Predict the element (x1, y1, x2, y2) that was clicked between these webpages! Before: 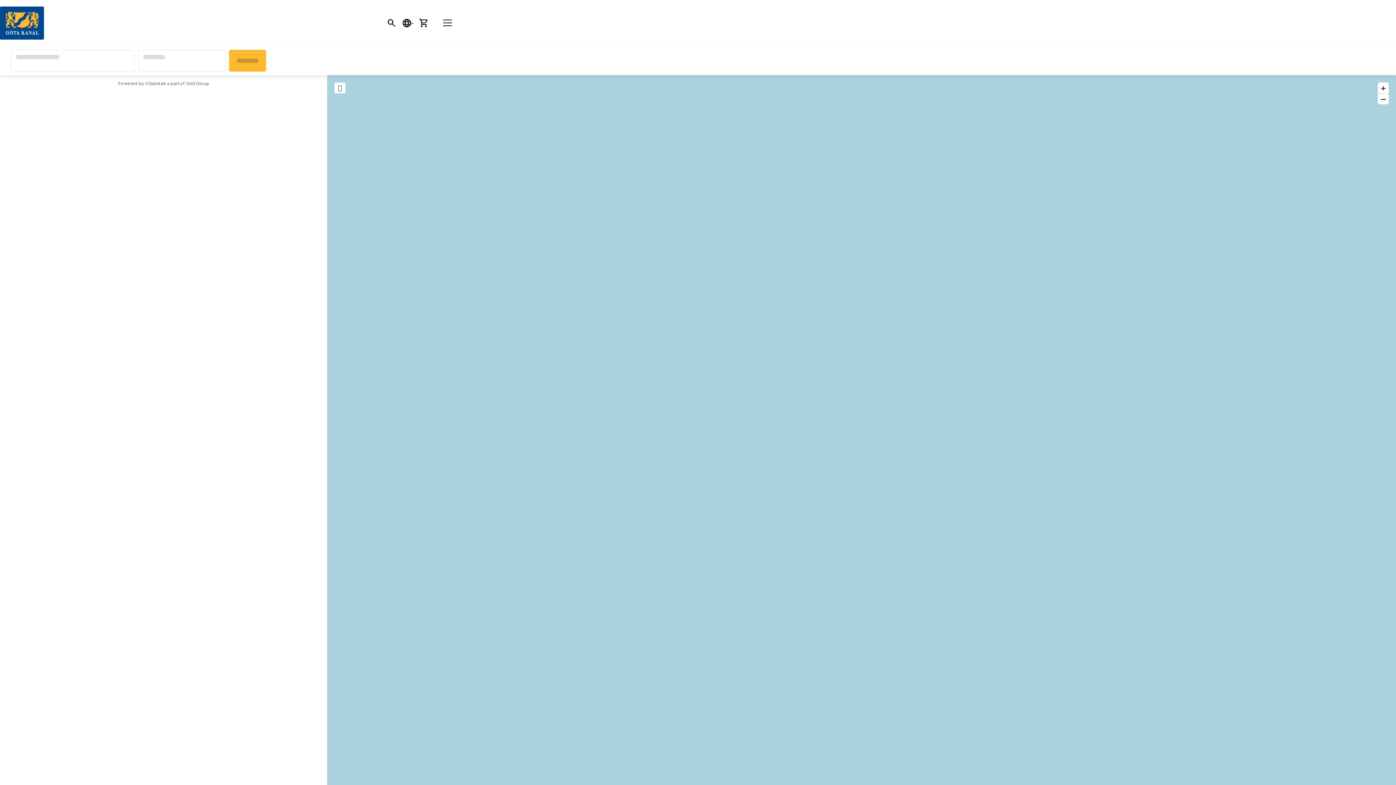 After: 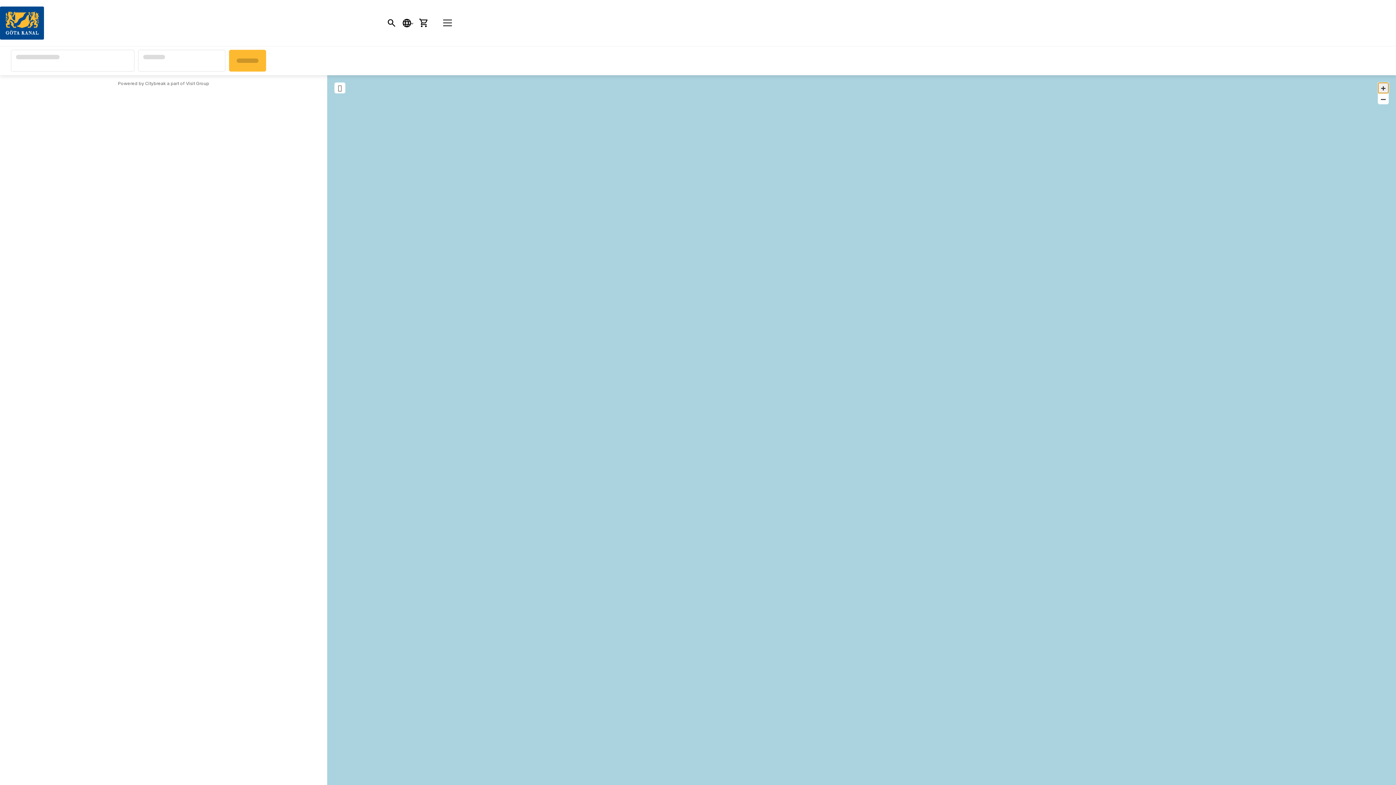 Action: bbox: (1378, 82, 1389, 93) label: +